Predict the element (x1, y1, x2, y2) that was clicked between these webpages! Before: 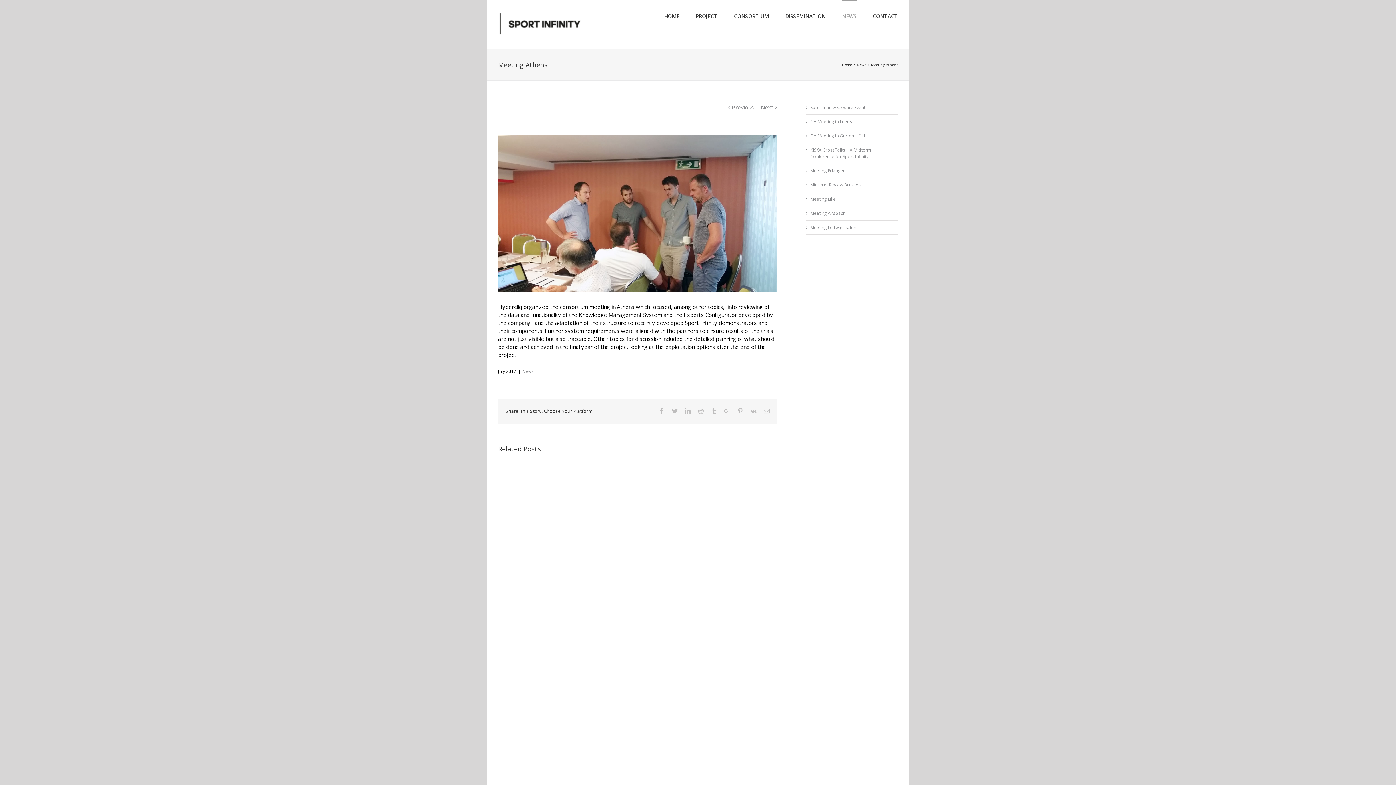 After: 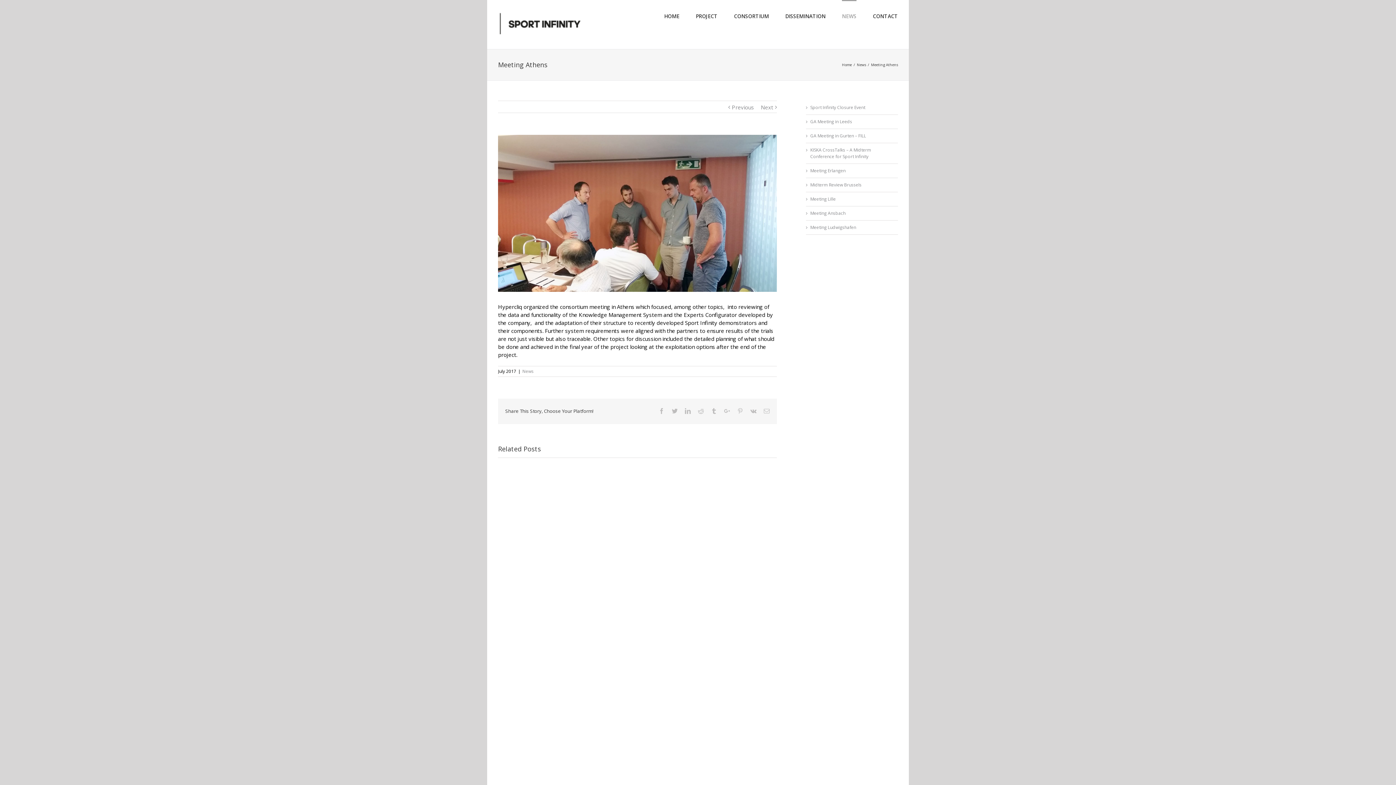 Action: bbox: (737, 408, 743, 414) label: Pinterest